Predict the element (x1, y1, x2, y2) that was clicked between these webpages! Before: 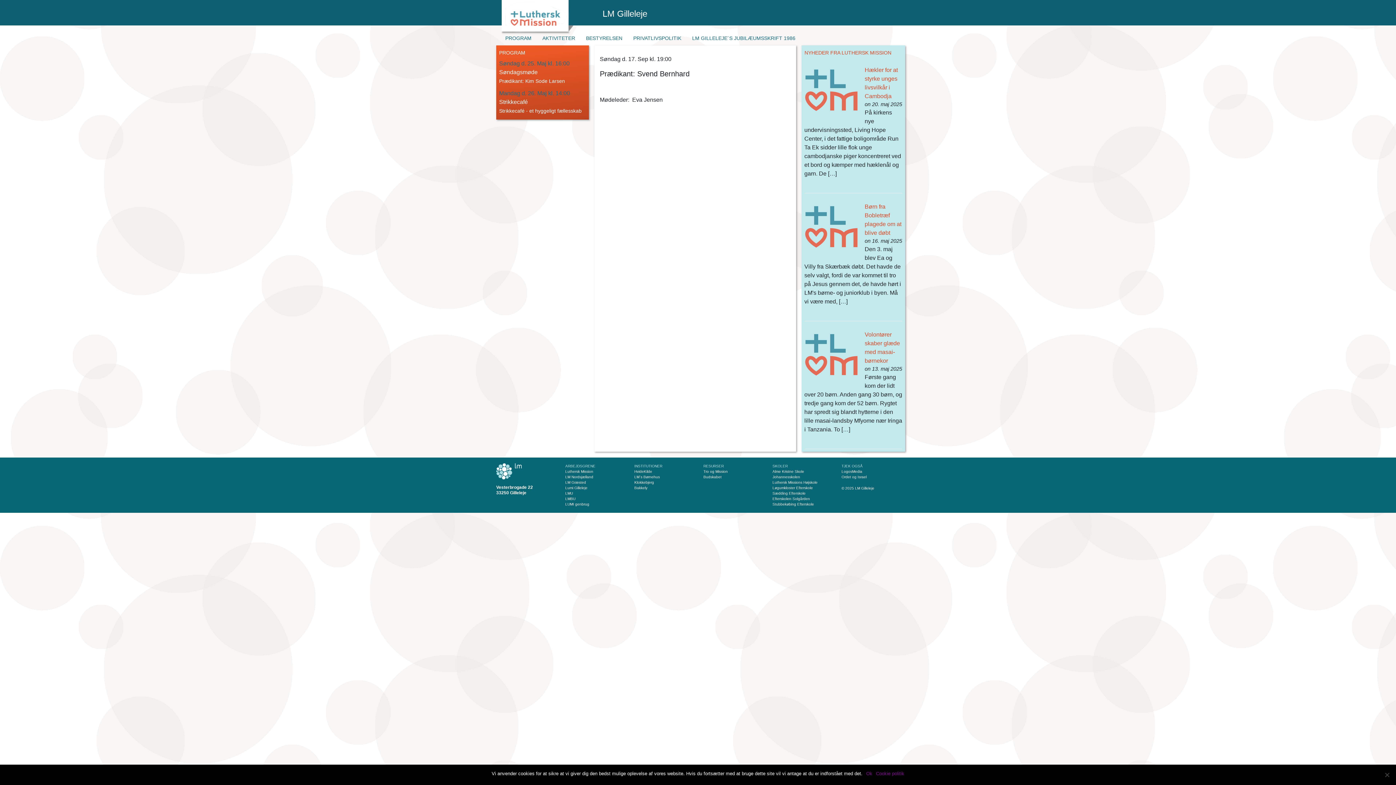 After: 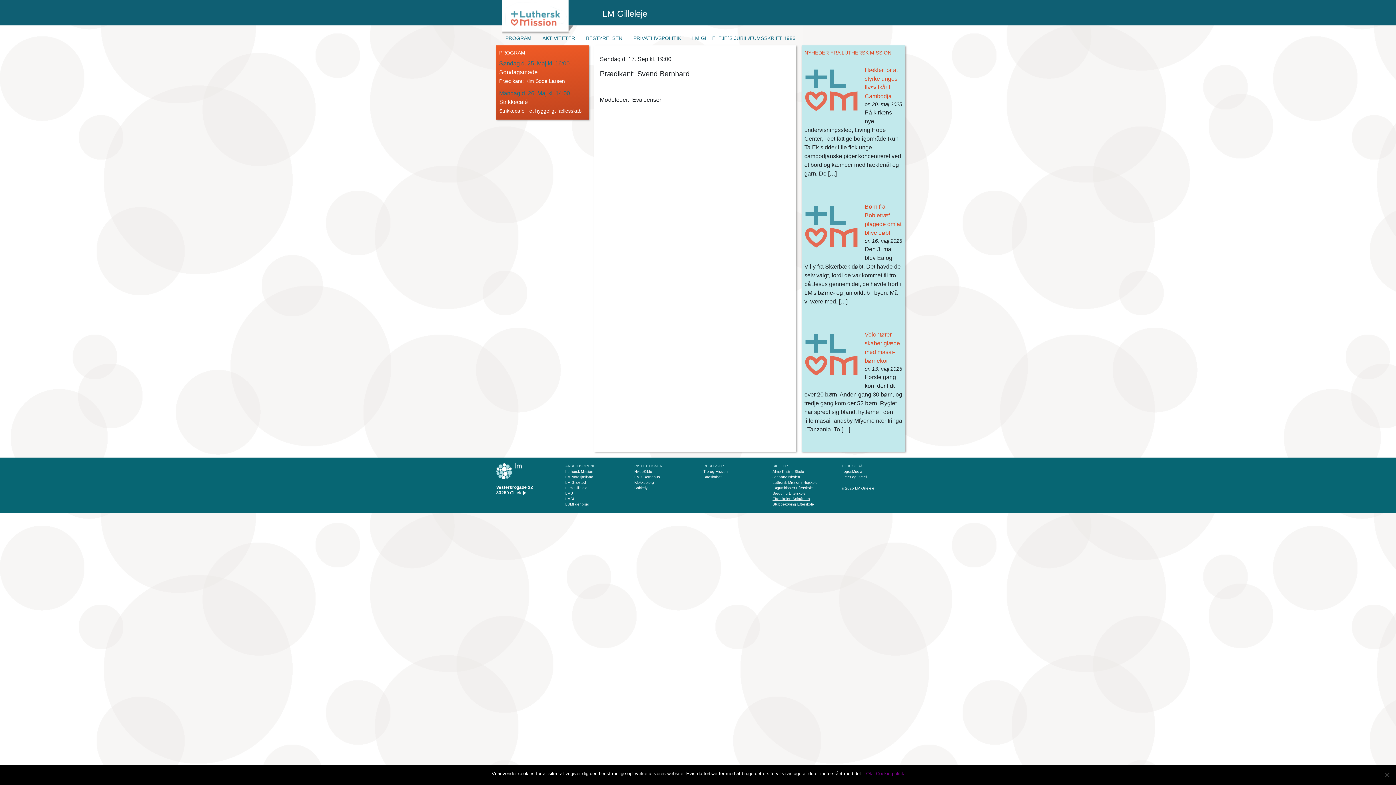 Action: label: Efterskolen Solgården bbox: (772, 497, 810, 501)